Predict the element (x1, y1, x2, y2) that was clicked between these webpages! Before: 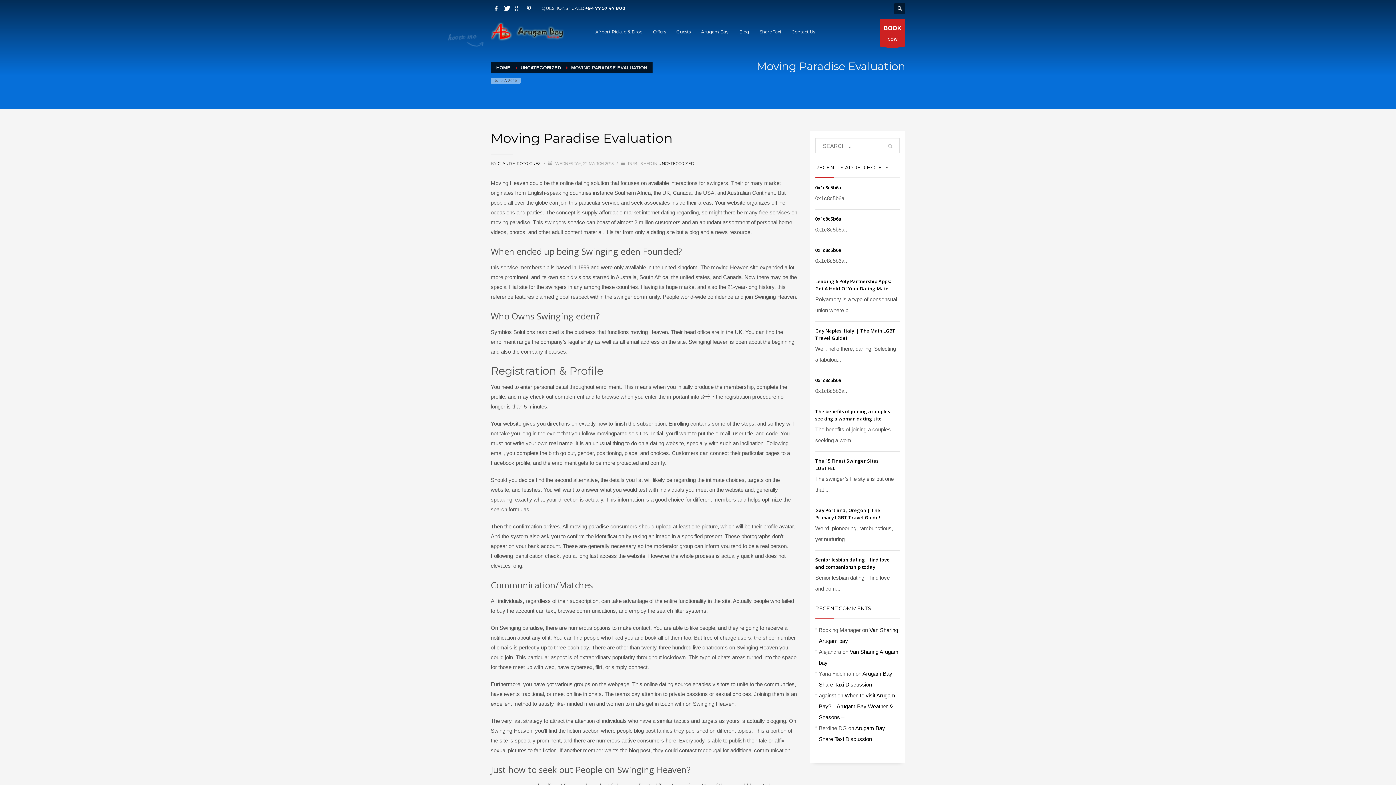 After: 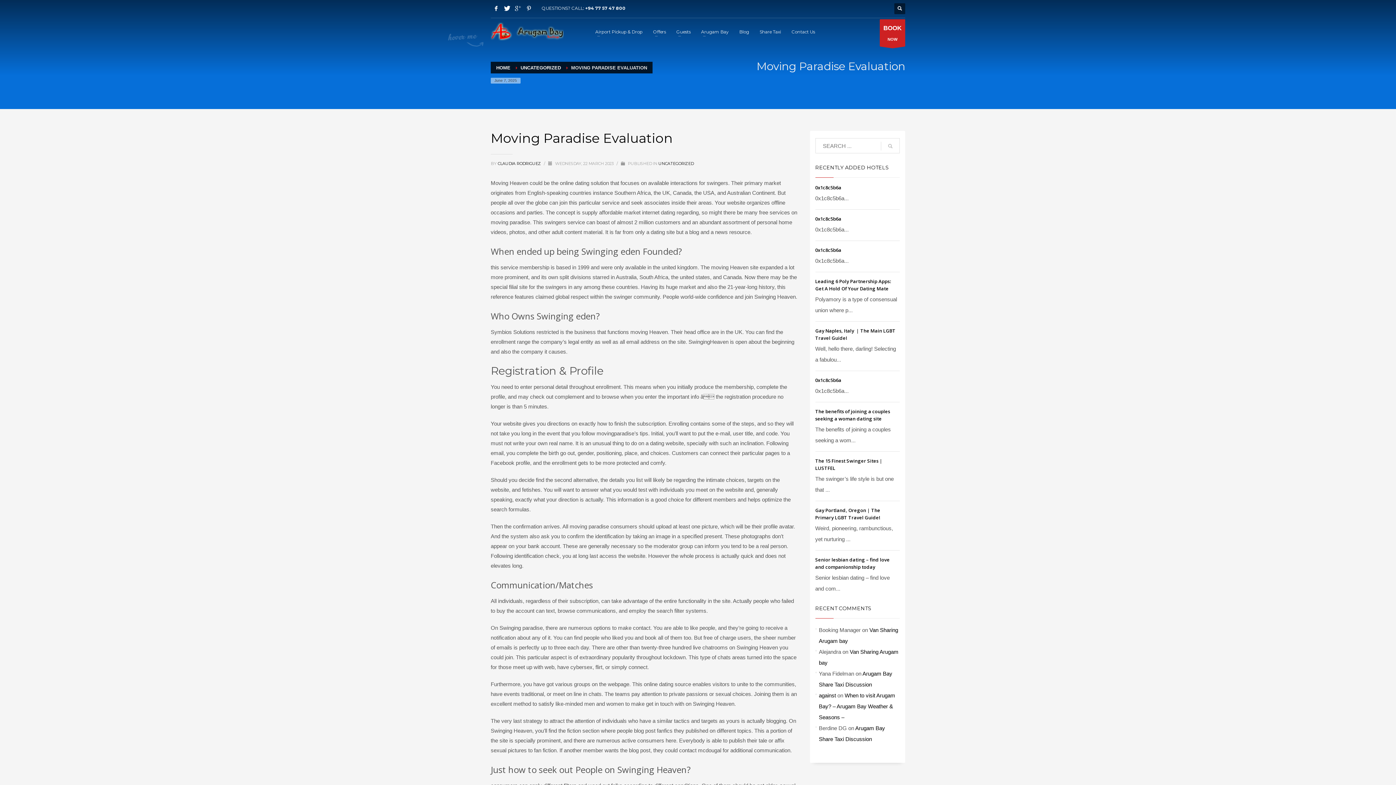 Action: bbox: (523, 2, 534, 13)